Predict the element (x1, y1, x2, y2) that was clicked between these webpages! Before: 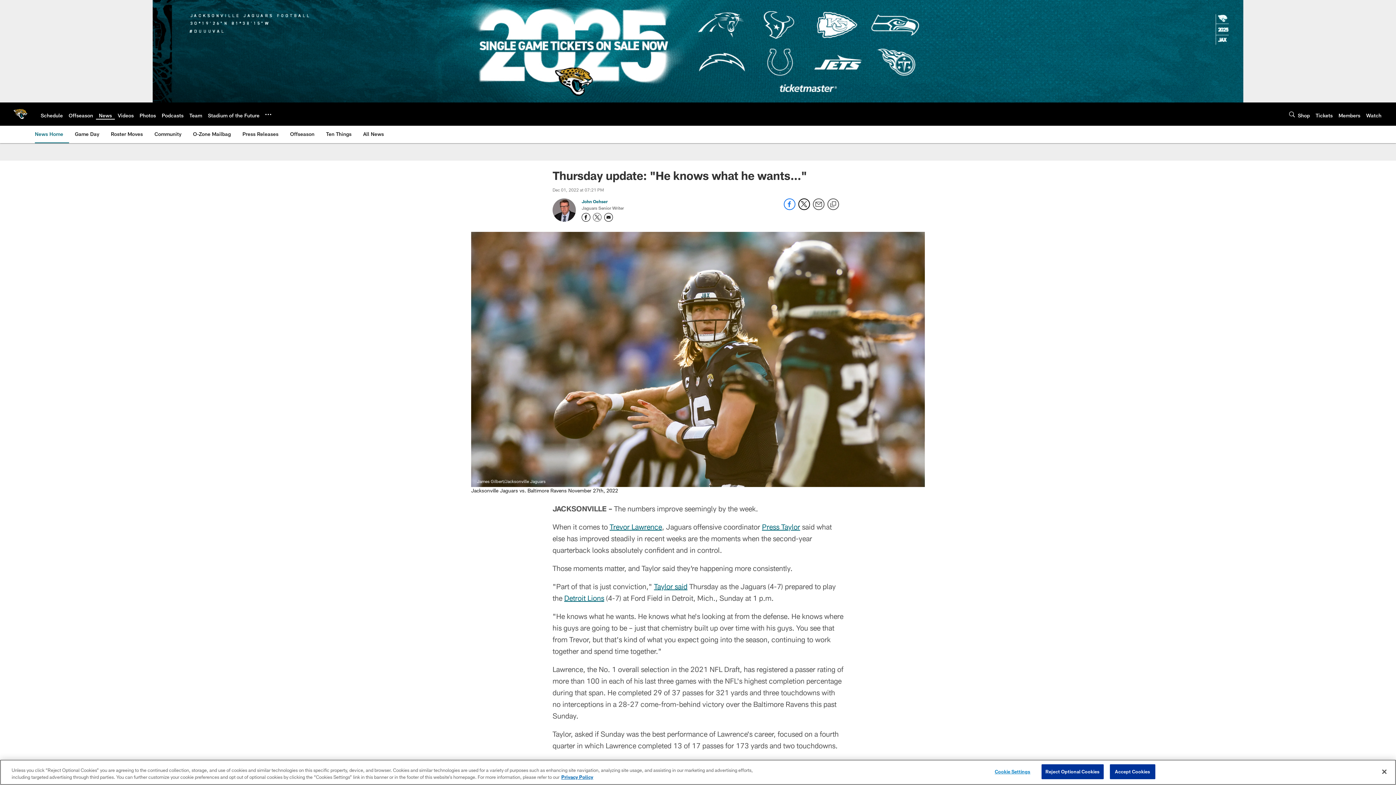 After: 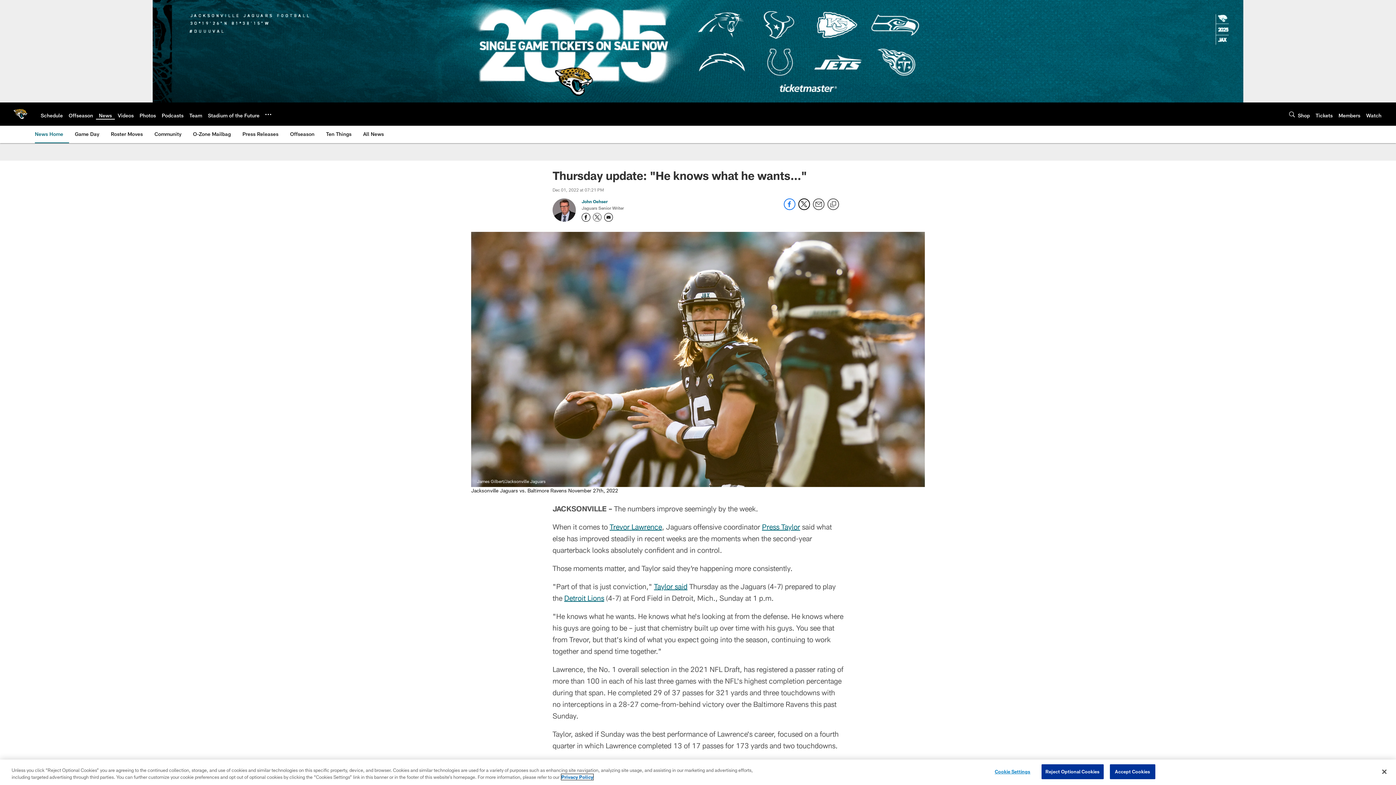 Action: bbox: (561, 774, 593, 780) label: More information about privacy policy, opens in a new tab, opens in a new tab